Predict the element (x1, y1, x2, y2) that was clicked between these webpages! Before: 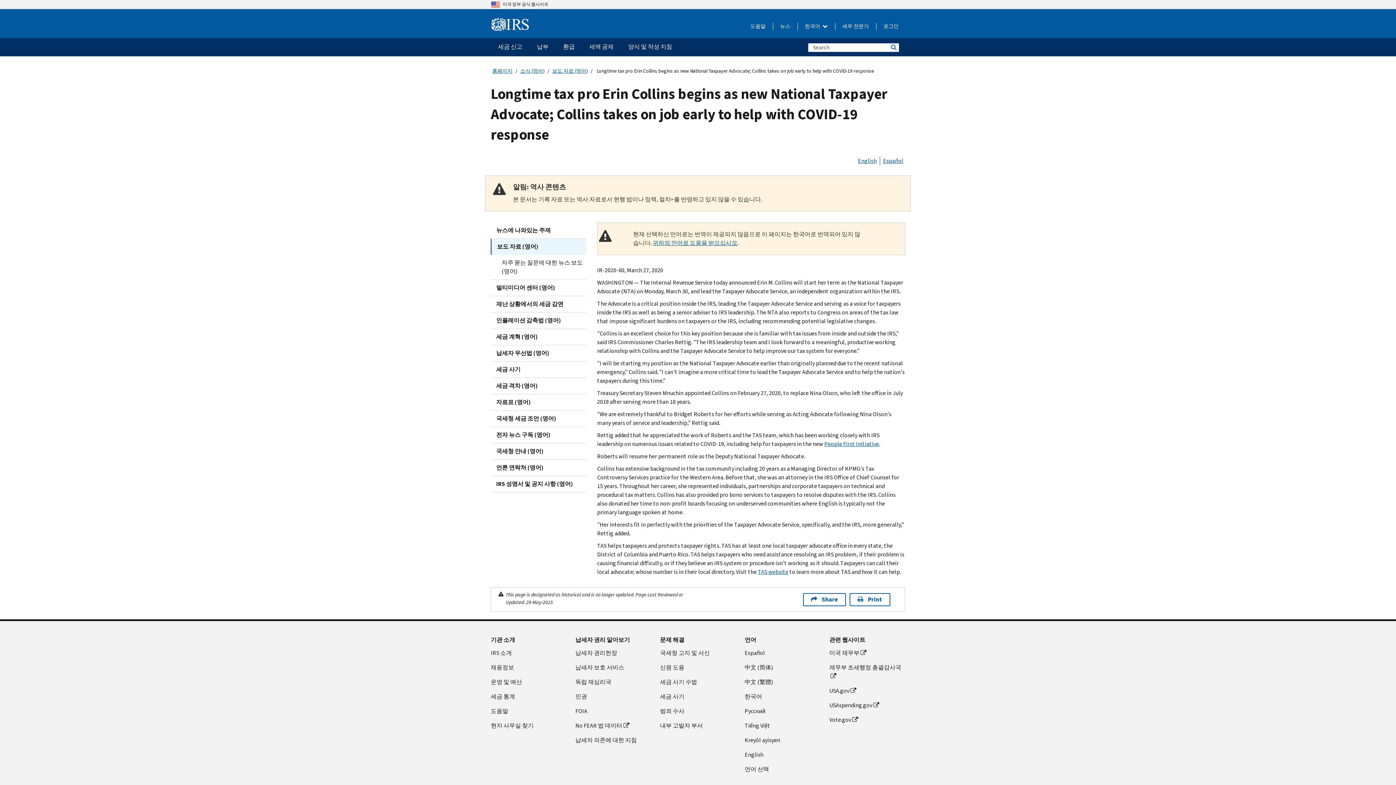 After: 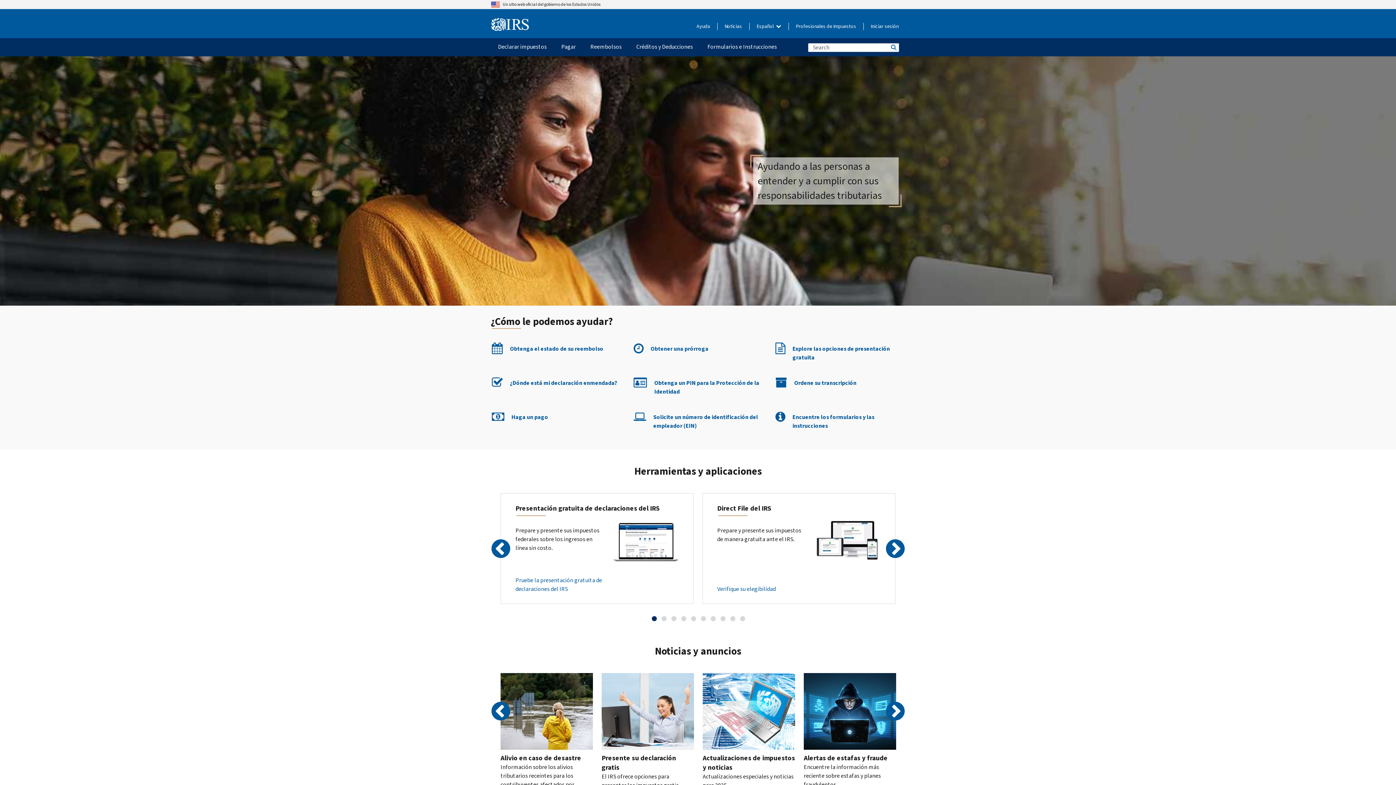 Action: bbox: (744, 649, 820, 657) label: Español